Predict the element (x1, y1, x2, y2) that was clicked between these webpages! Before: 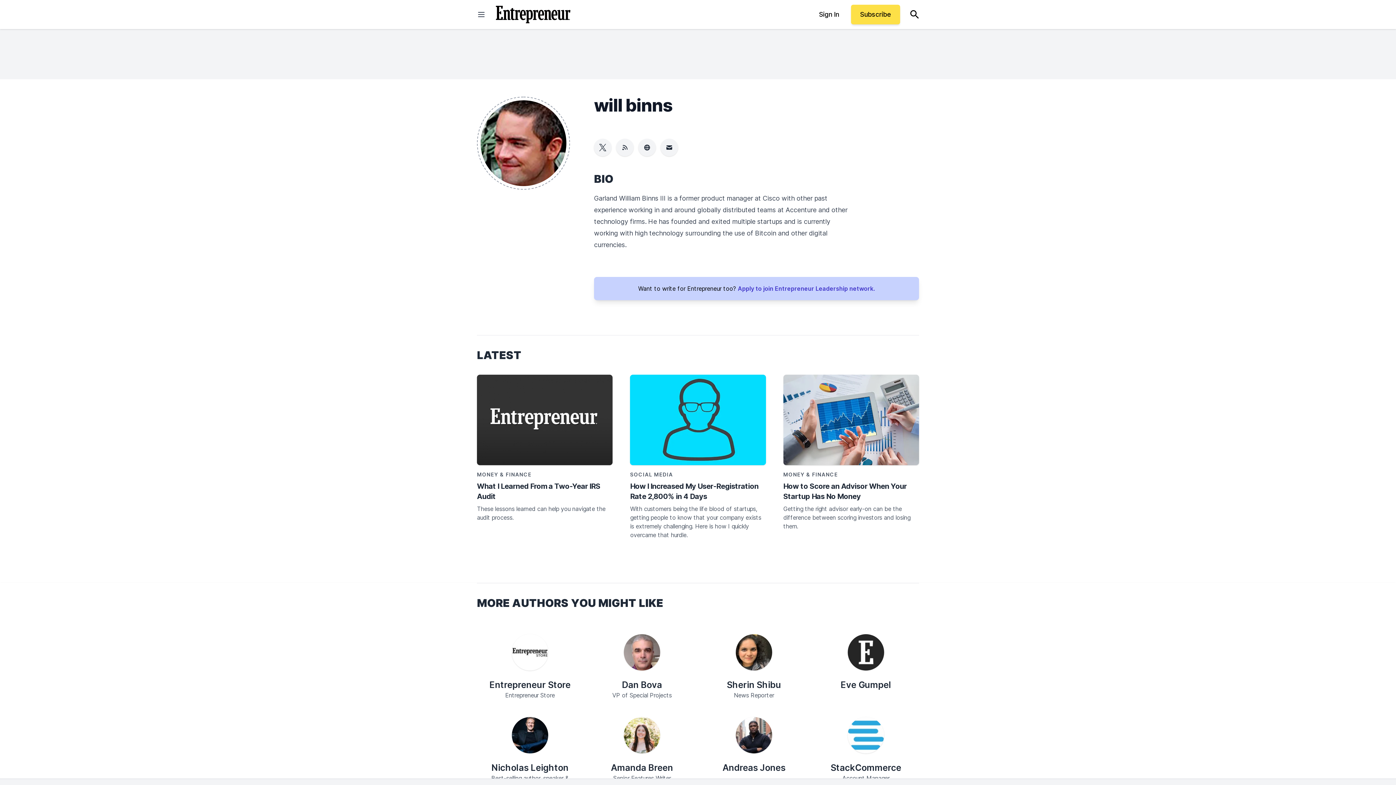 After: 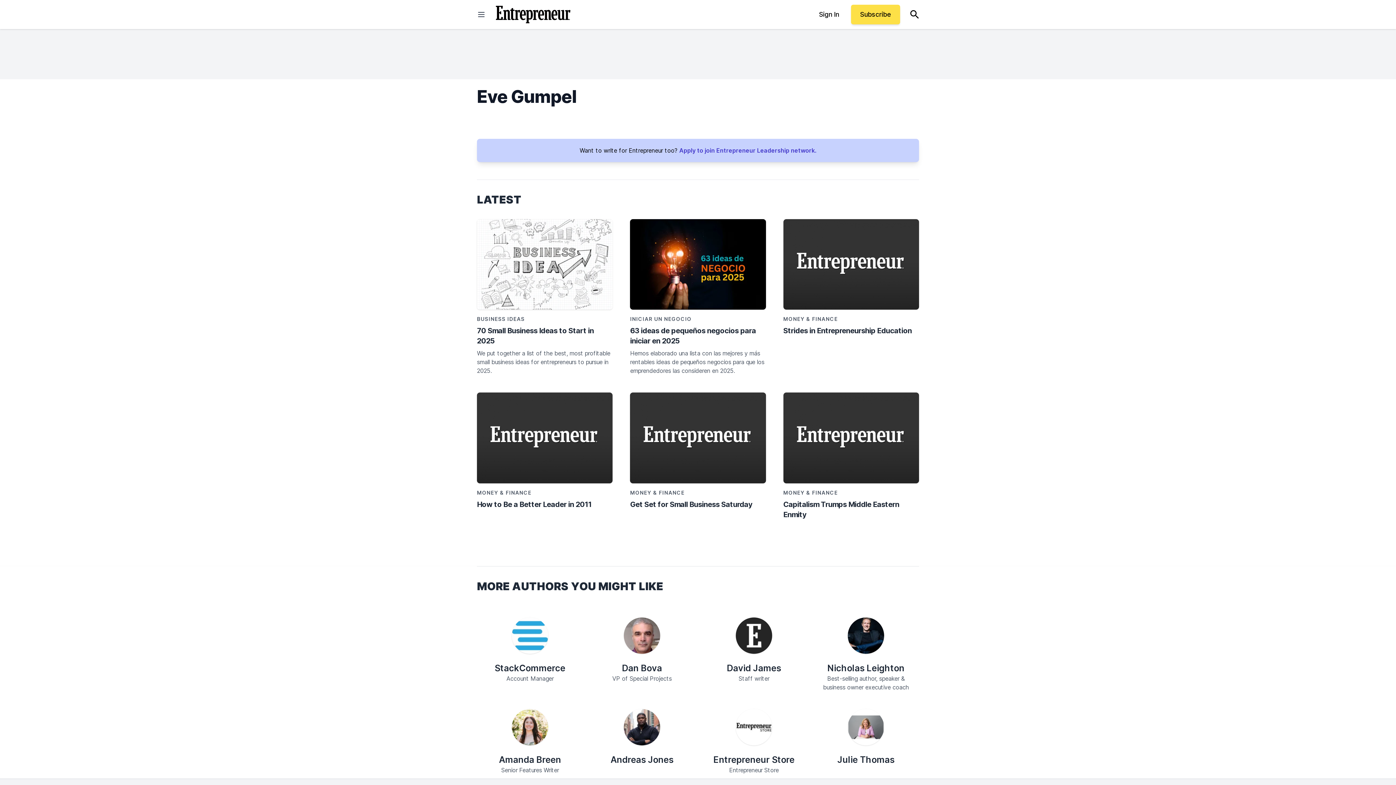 Action: bbox: (848, 634, 884, 671)